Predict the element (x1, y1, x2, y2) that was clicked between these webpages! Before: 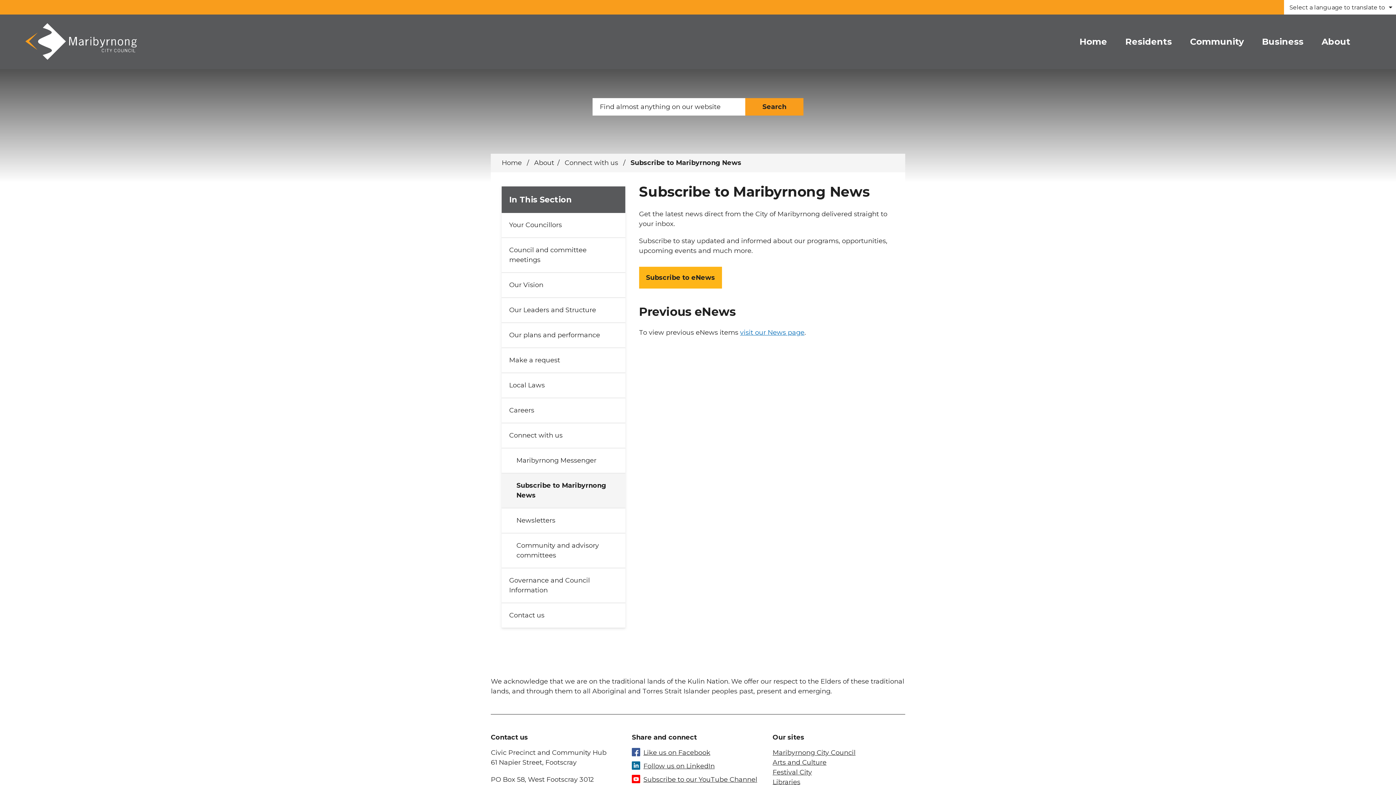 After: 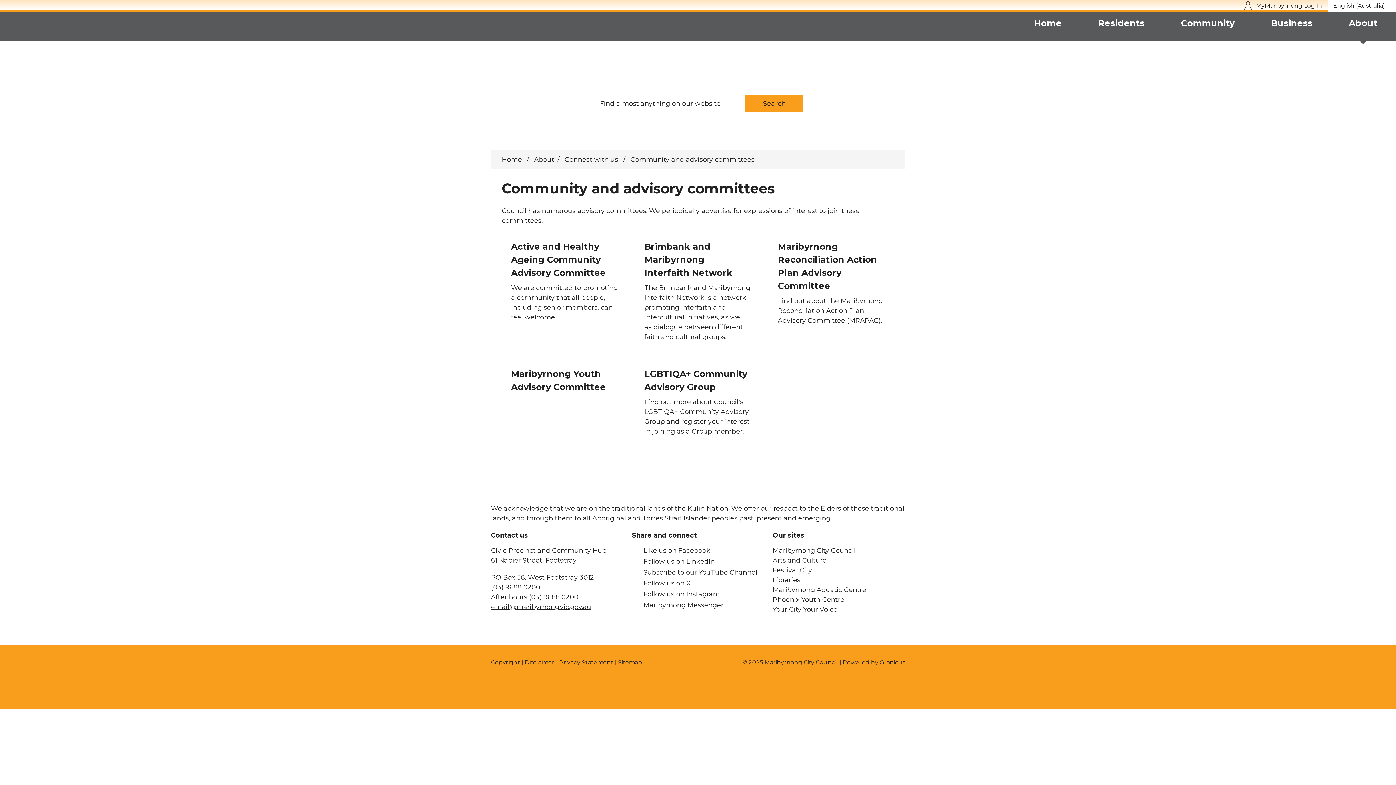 Action: bbox: (501, 533, 625, 568) label: Community and advisory committees